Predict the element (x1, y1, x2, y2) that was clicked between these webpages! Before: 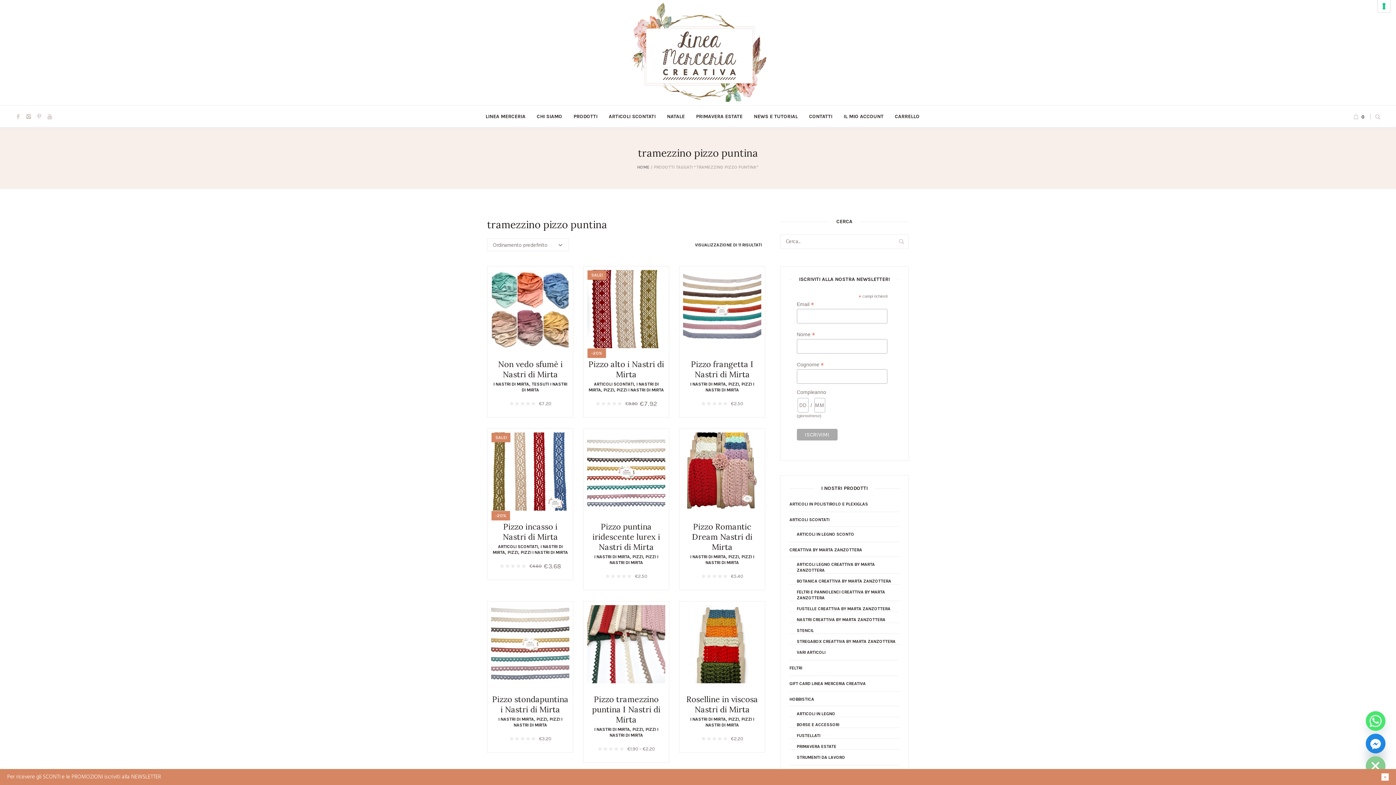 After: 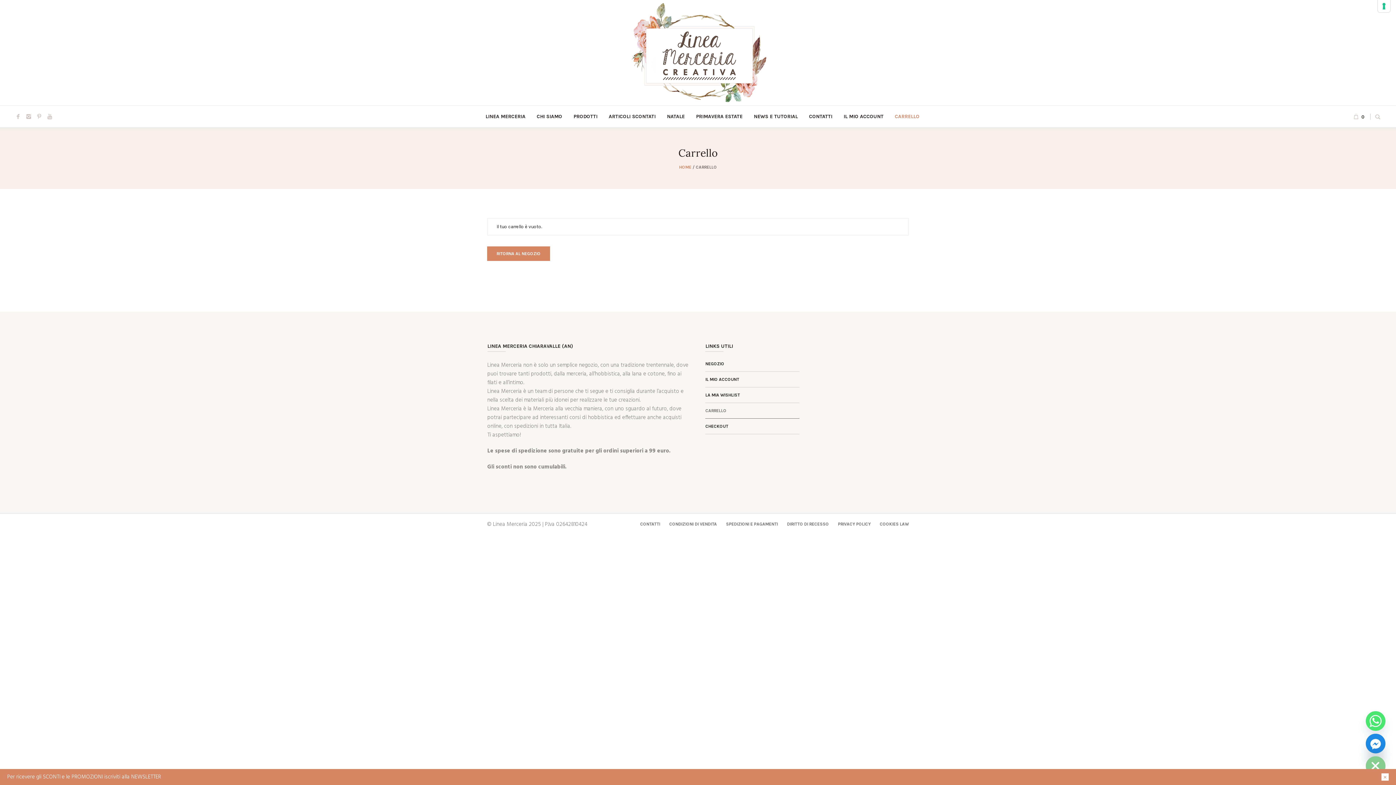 Action: label: CARRELLO bbox: (889, 105, 925, 127)